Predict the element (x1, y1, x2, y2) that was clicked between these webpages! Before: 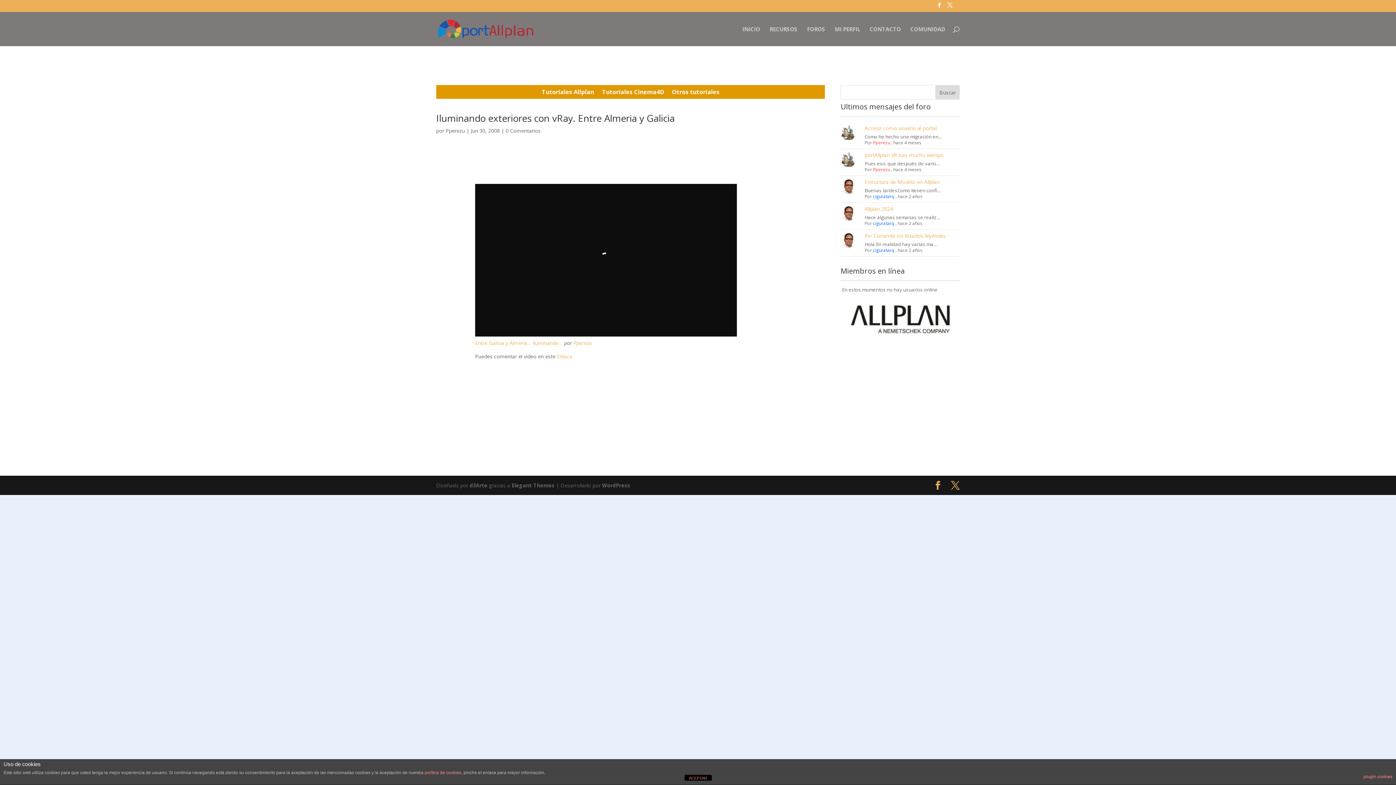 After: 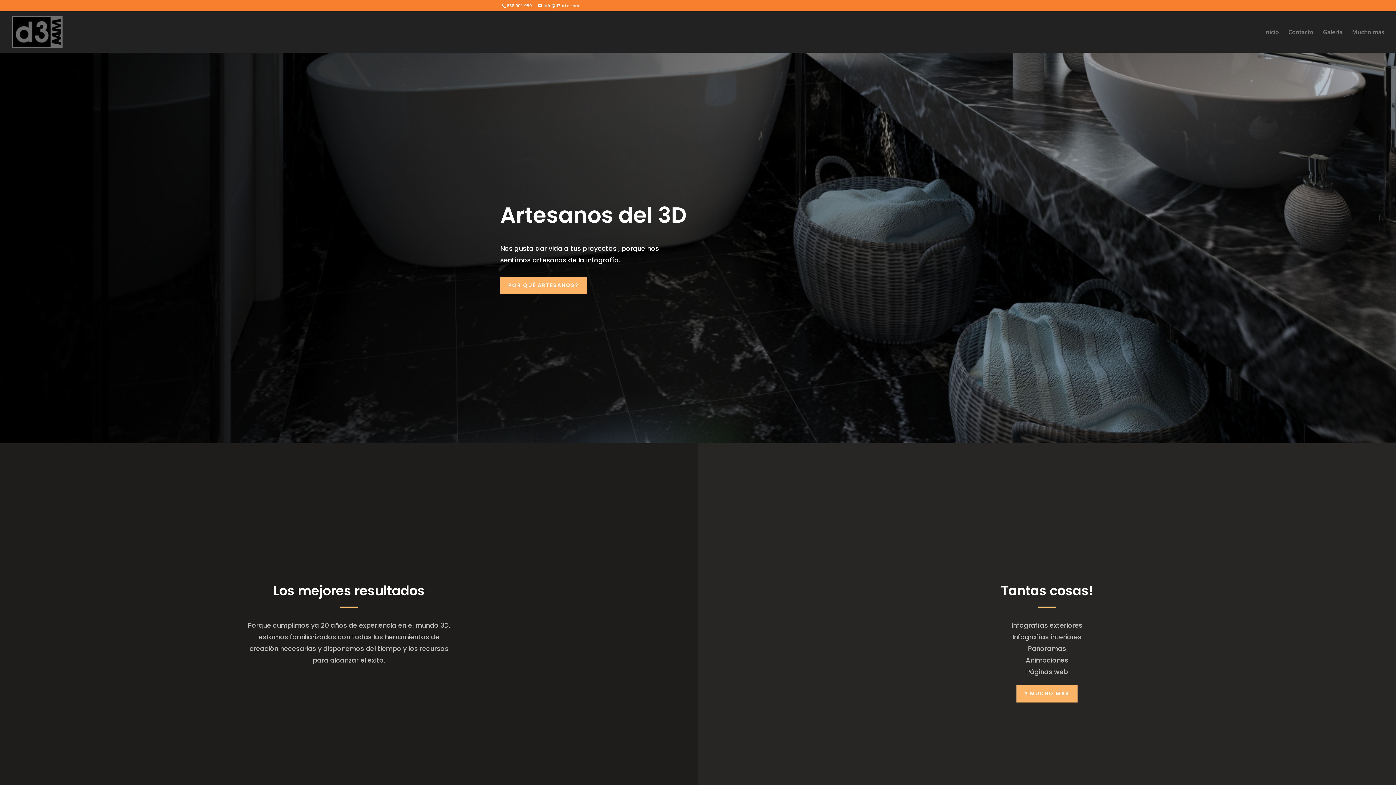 Action: bbox: (469, 482, 487, 489) label: d3Arte